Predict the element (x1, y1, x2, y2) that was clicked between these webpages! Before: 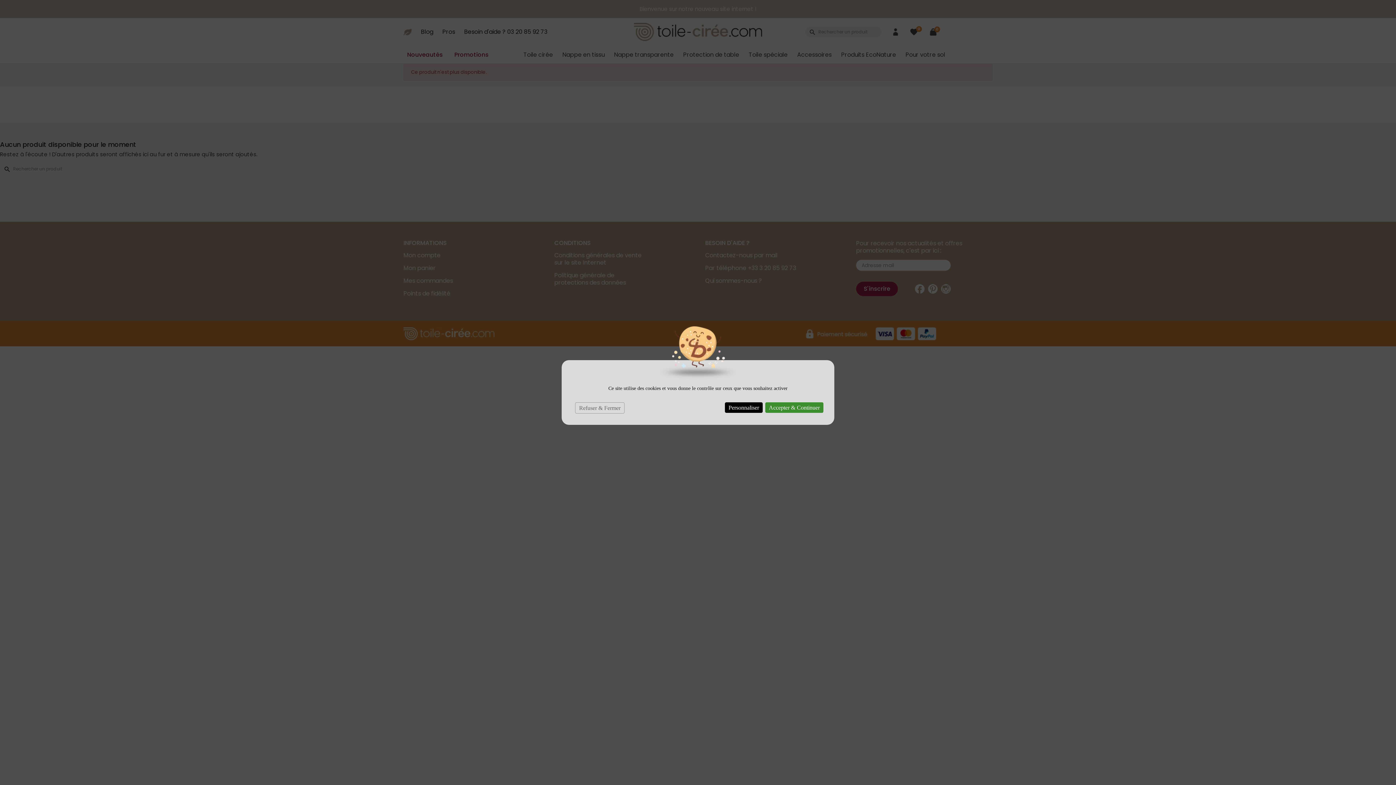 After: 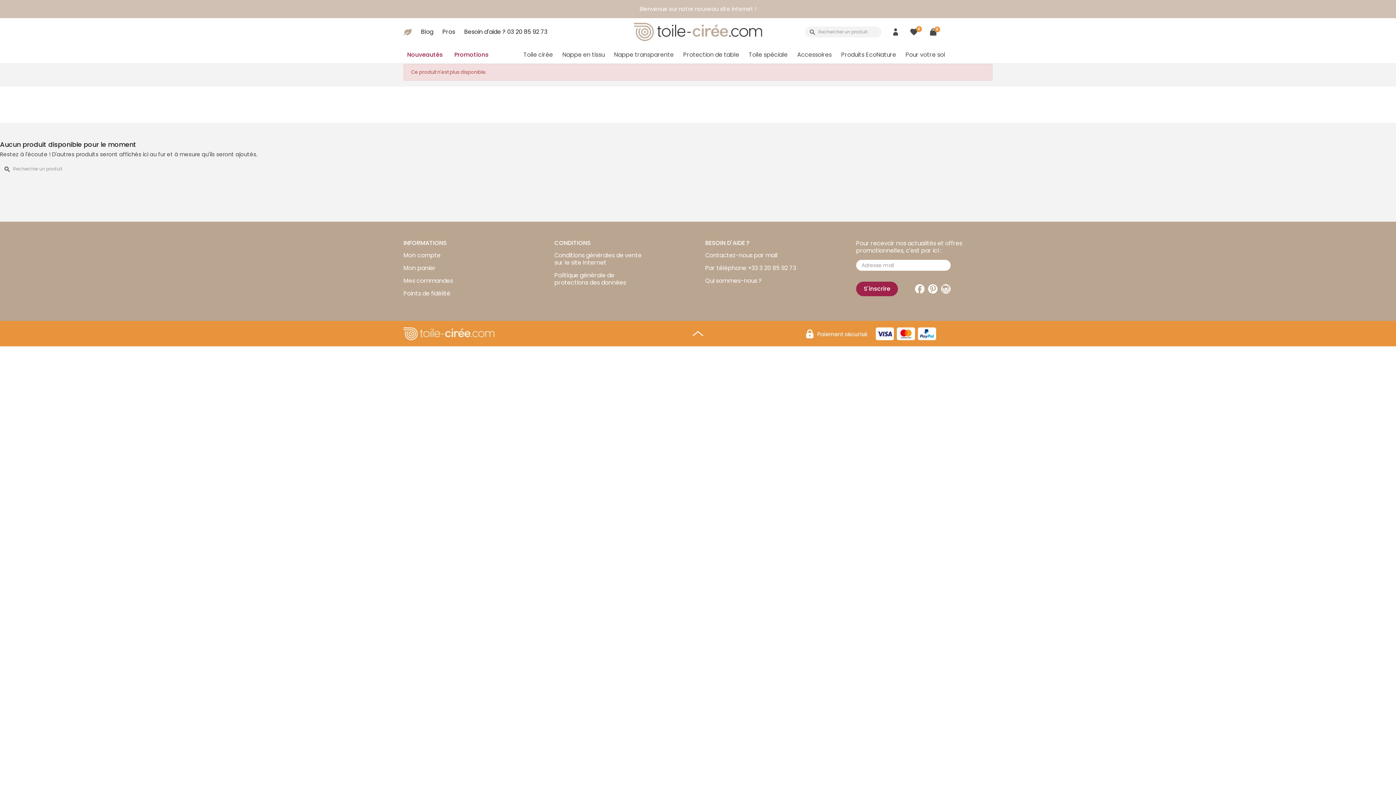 Action: bbox: (575, 402, 624, 413) label: Cookies : Refuser & Fermer